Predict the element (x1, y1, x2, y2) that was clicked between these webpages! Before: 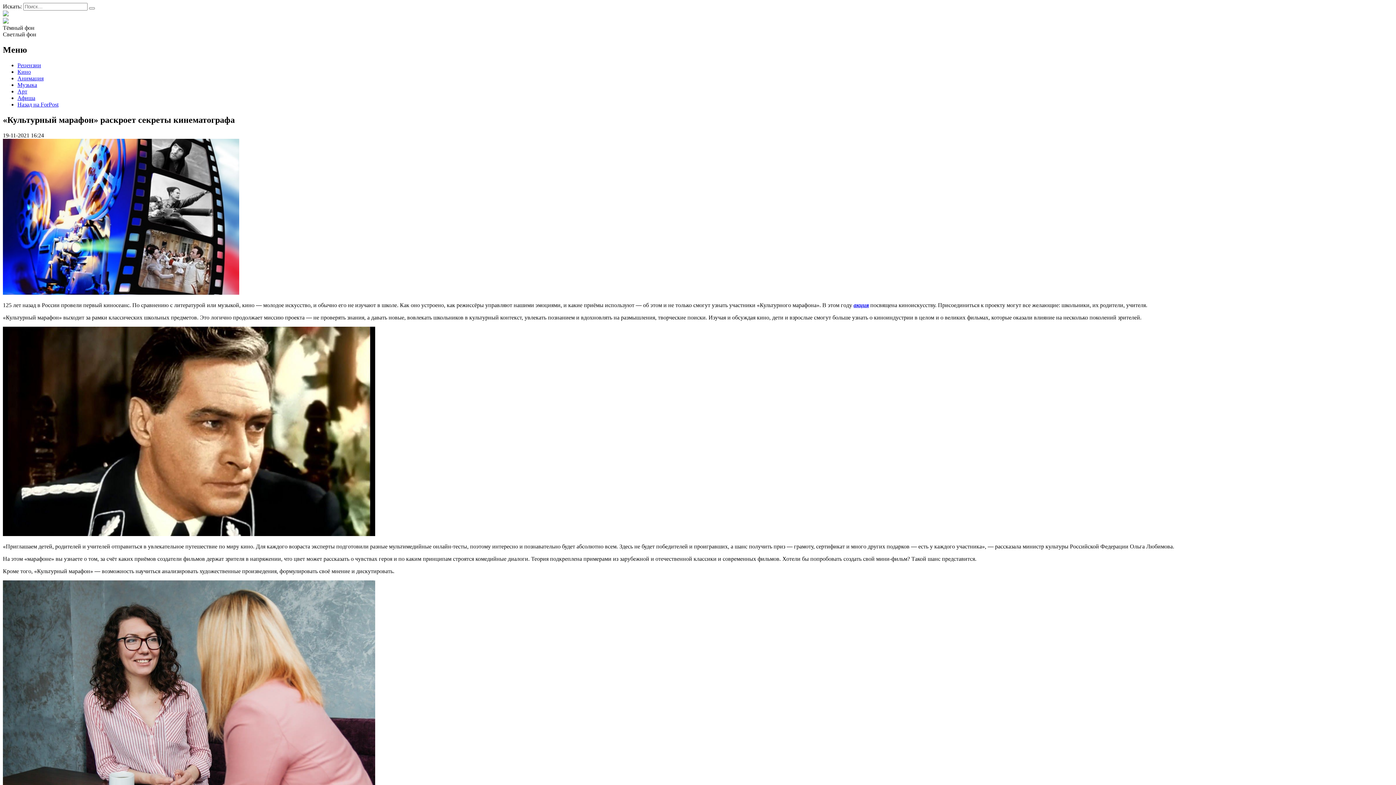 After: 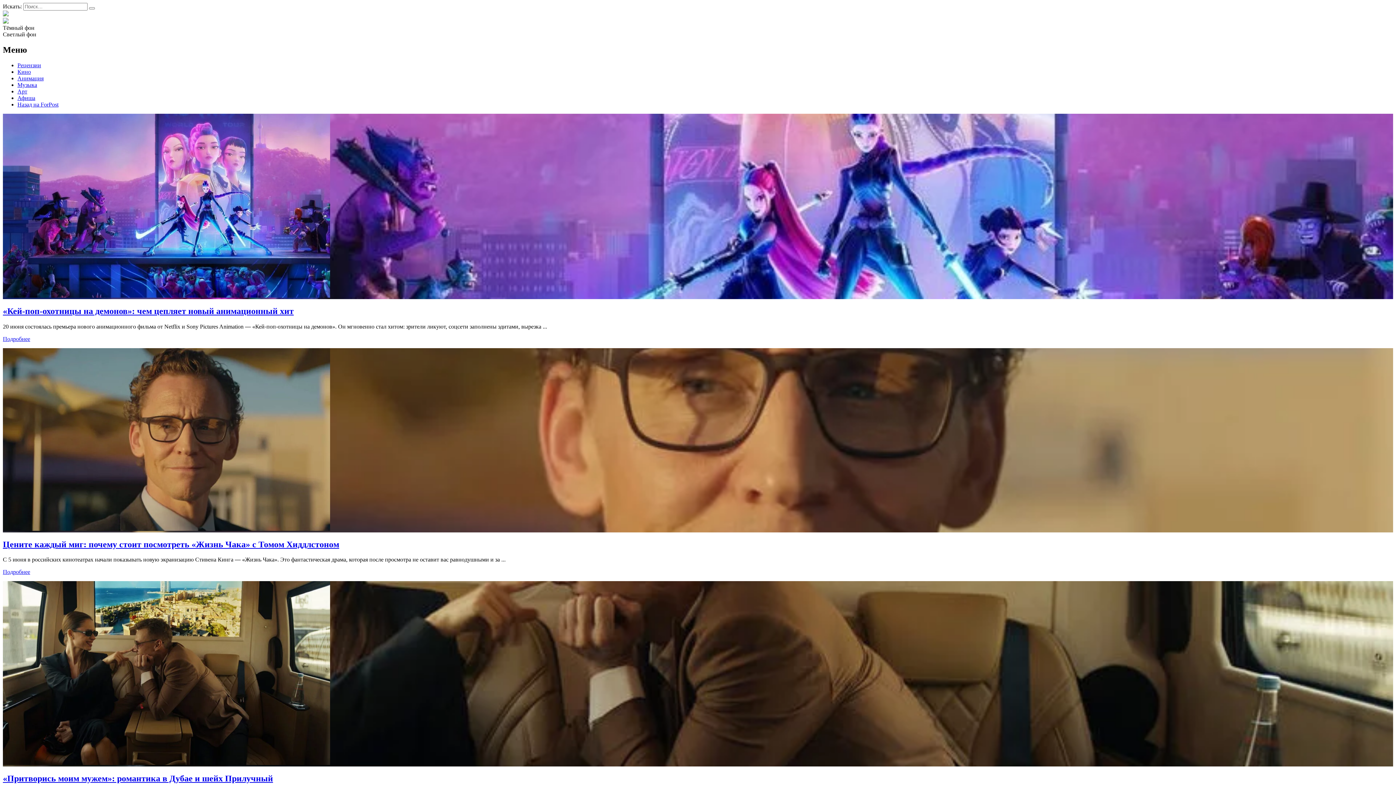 Action: bbox: (2, 11, 8, 17)